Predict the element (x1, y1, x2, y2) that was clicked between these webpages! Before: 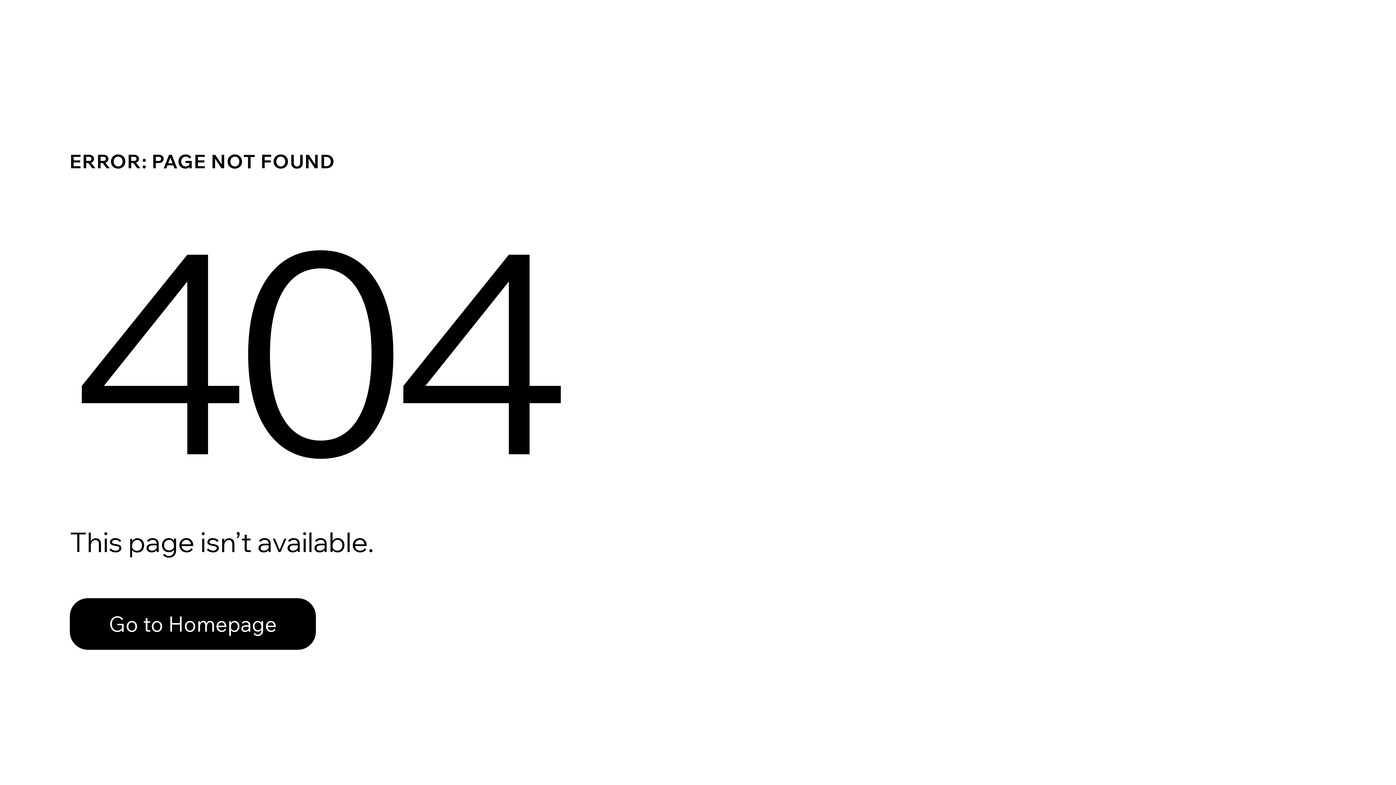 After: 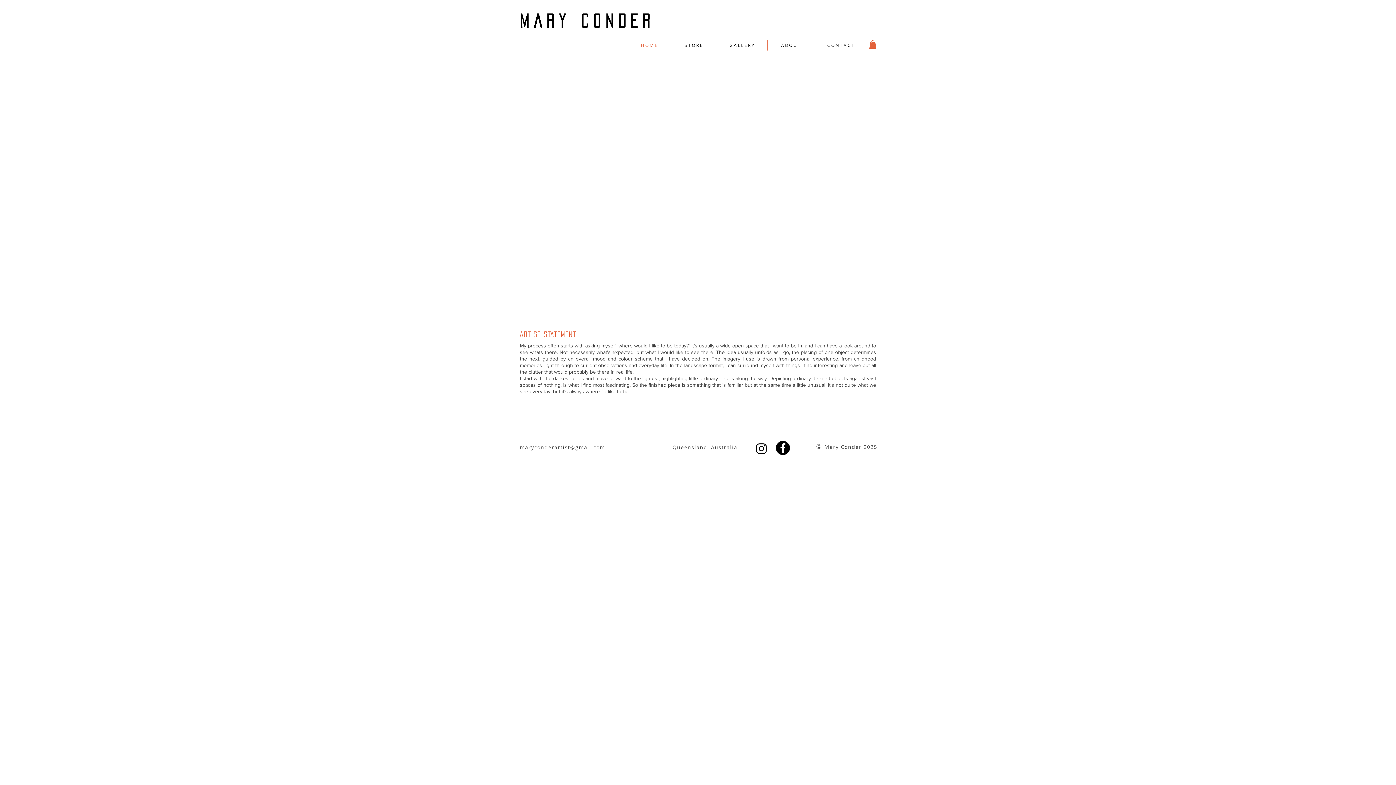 Action: bbox: (69, 598, 316, 650) label: Go to Homepage